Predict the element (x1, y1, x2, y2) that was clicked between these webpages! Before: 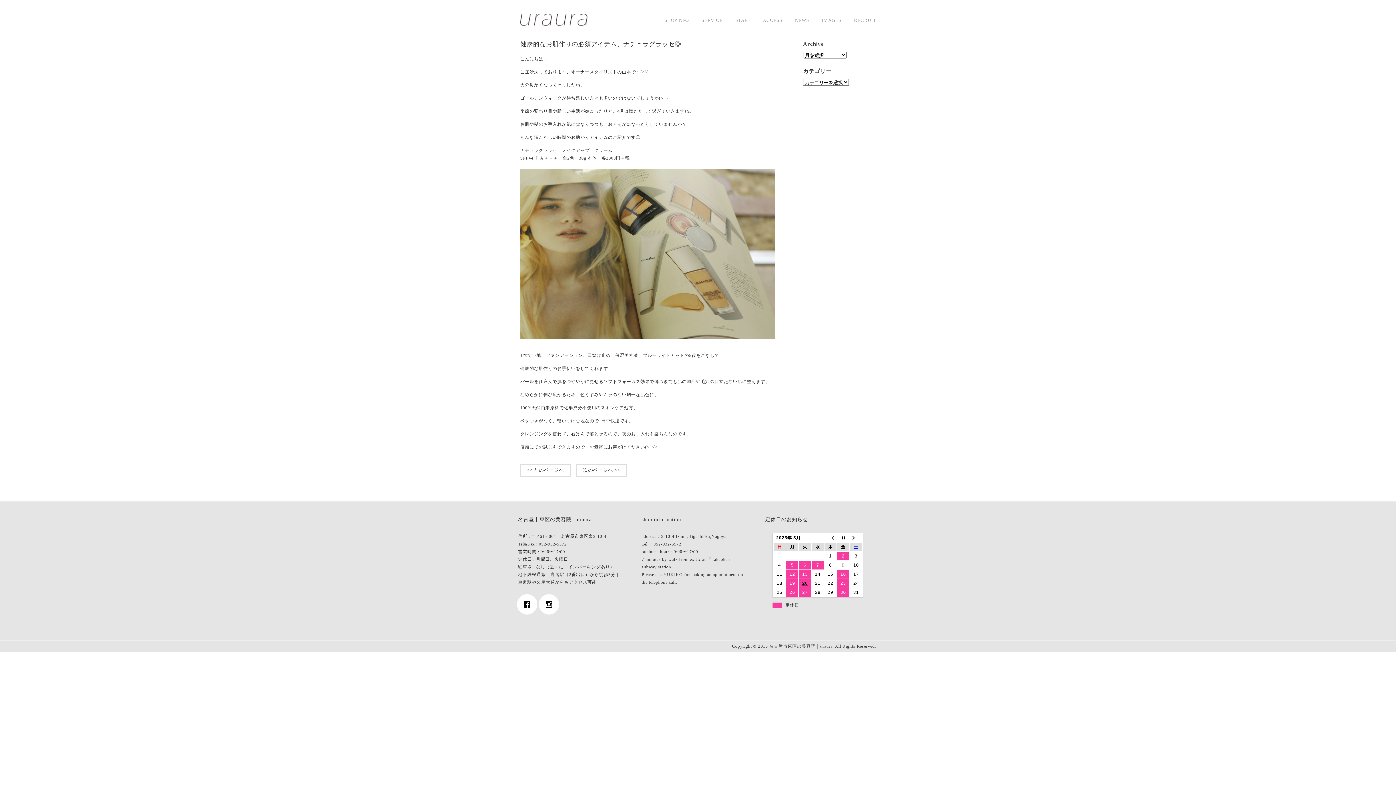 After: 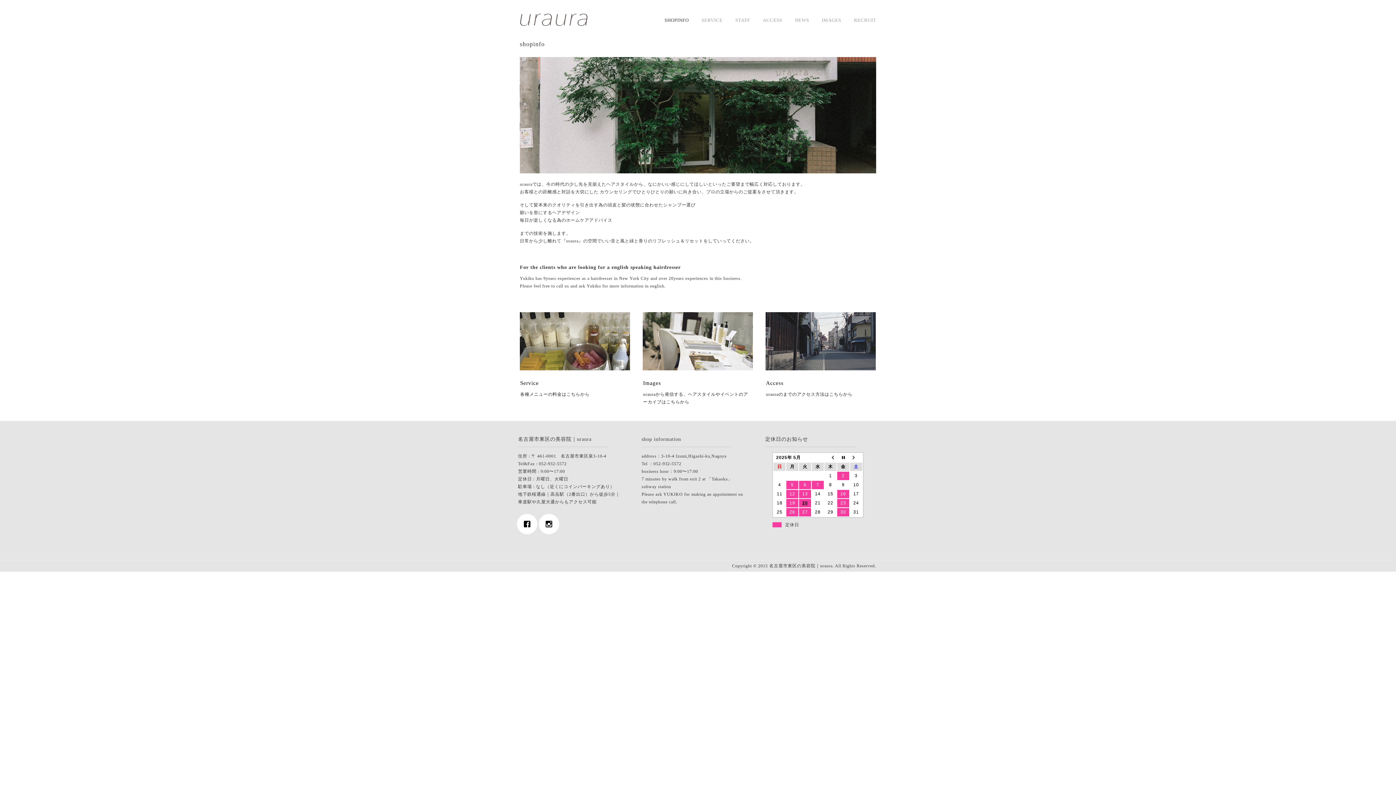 Action: label: SHOPINFO bbox: (664, 17, 689, 22)